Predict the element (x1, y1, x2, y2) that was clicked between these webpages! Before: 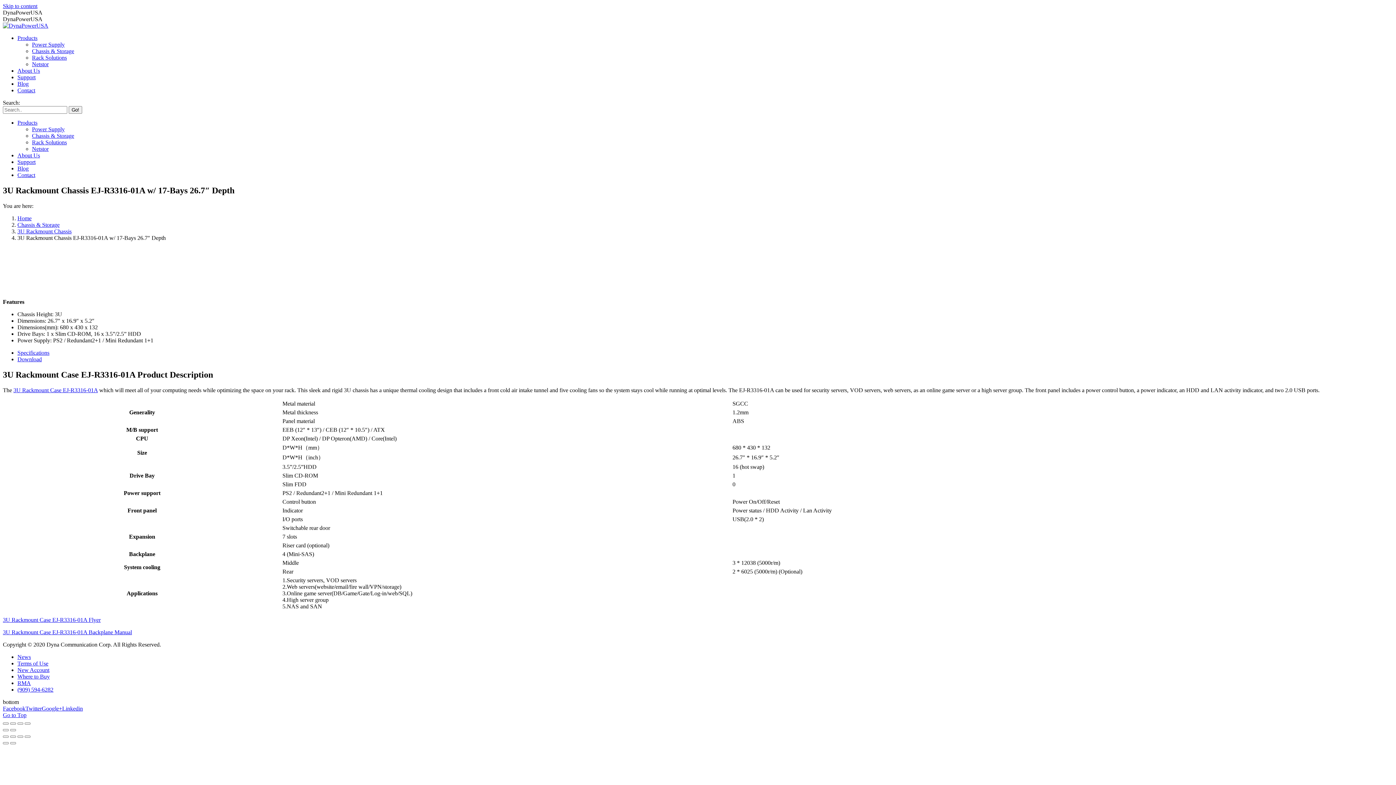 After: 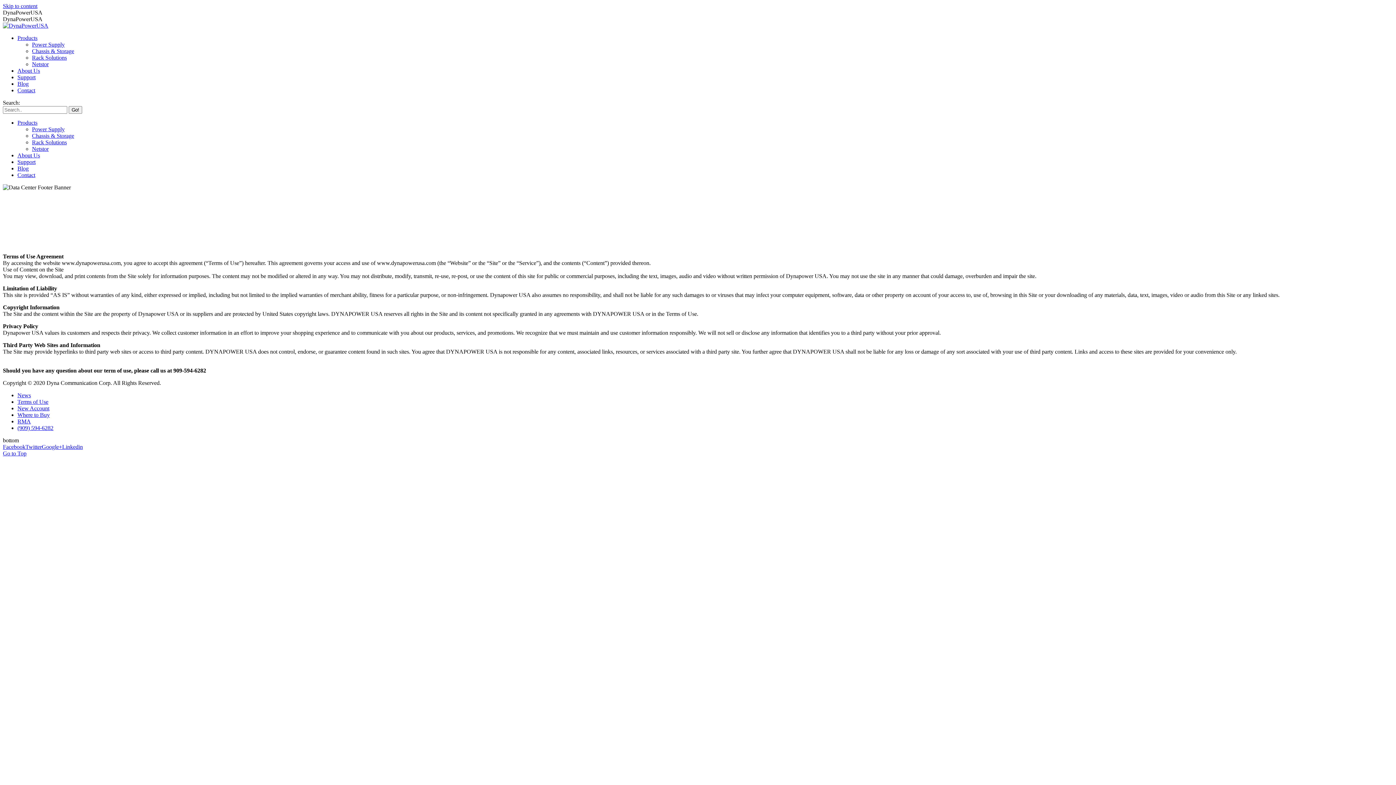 Action: bbox: (17, 660, 48, 666) label: Terms of Use